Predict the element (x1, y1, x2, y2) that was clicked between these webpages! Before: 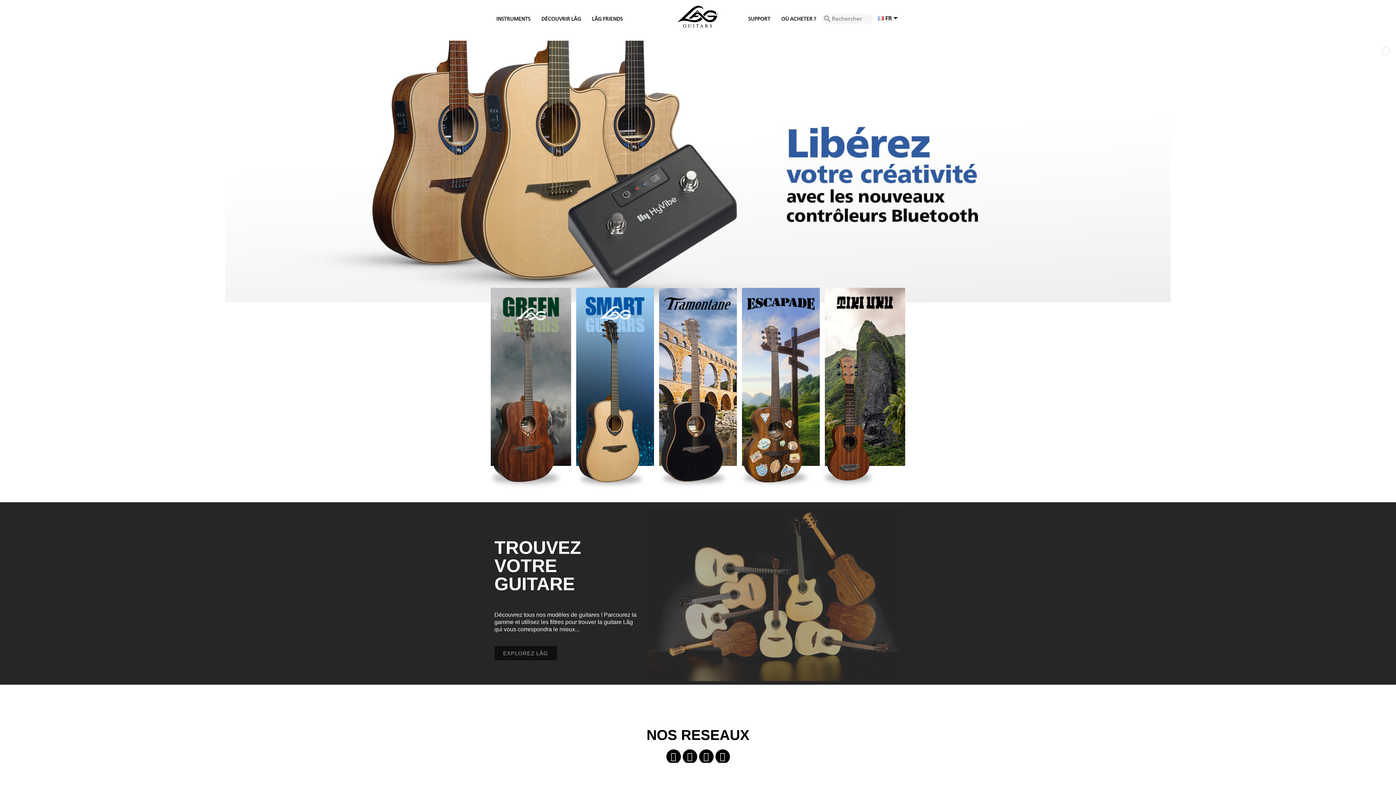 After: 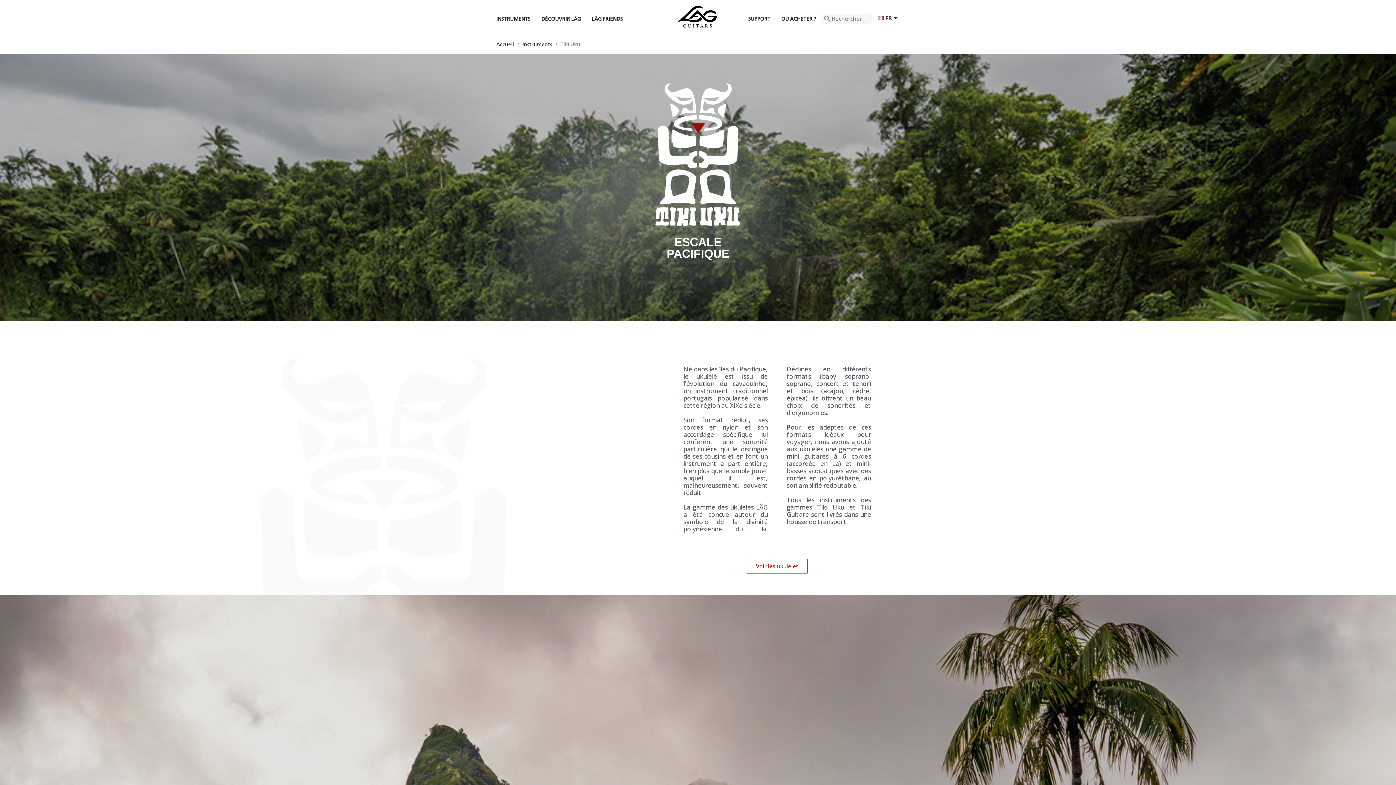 Action: bbox: (790, 307, 901, 489)